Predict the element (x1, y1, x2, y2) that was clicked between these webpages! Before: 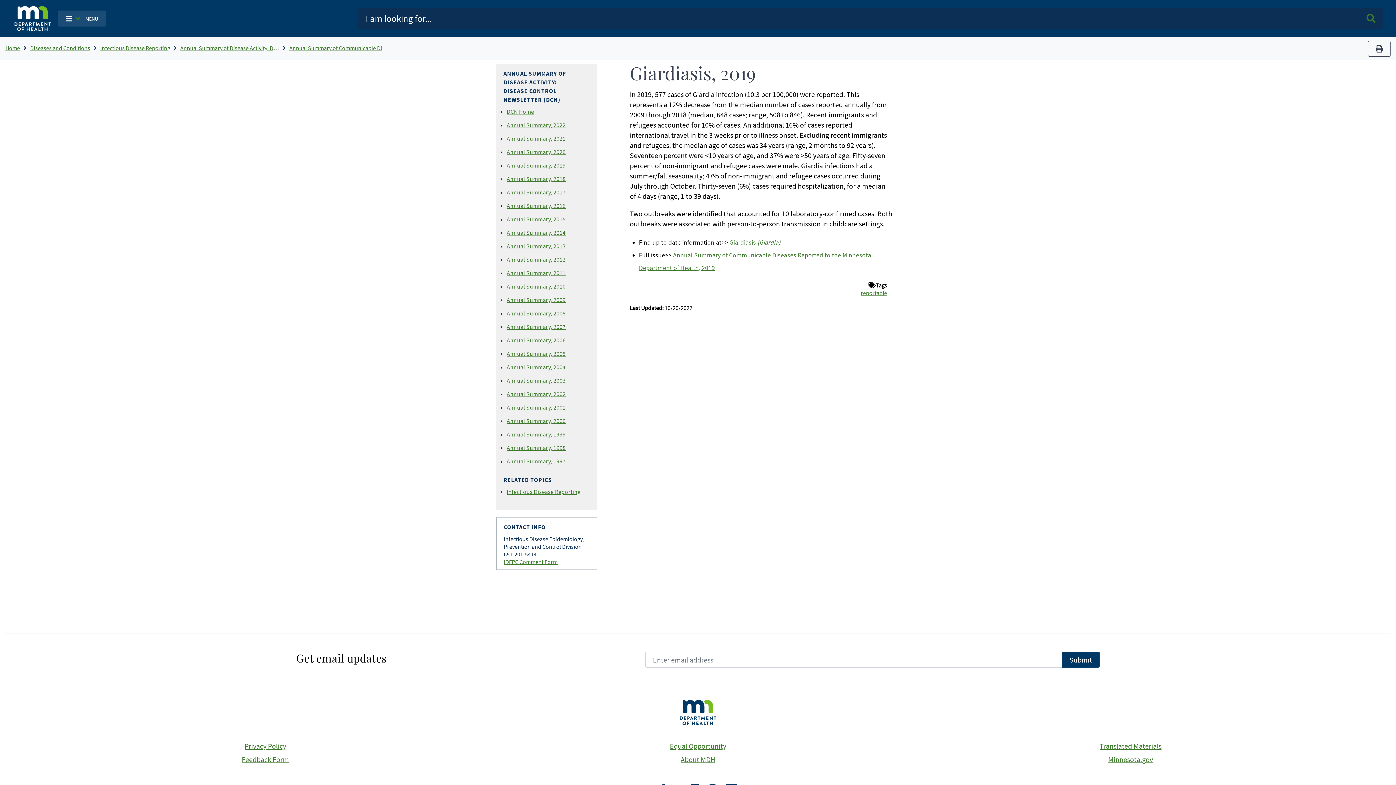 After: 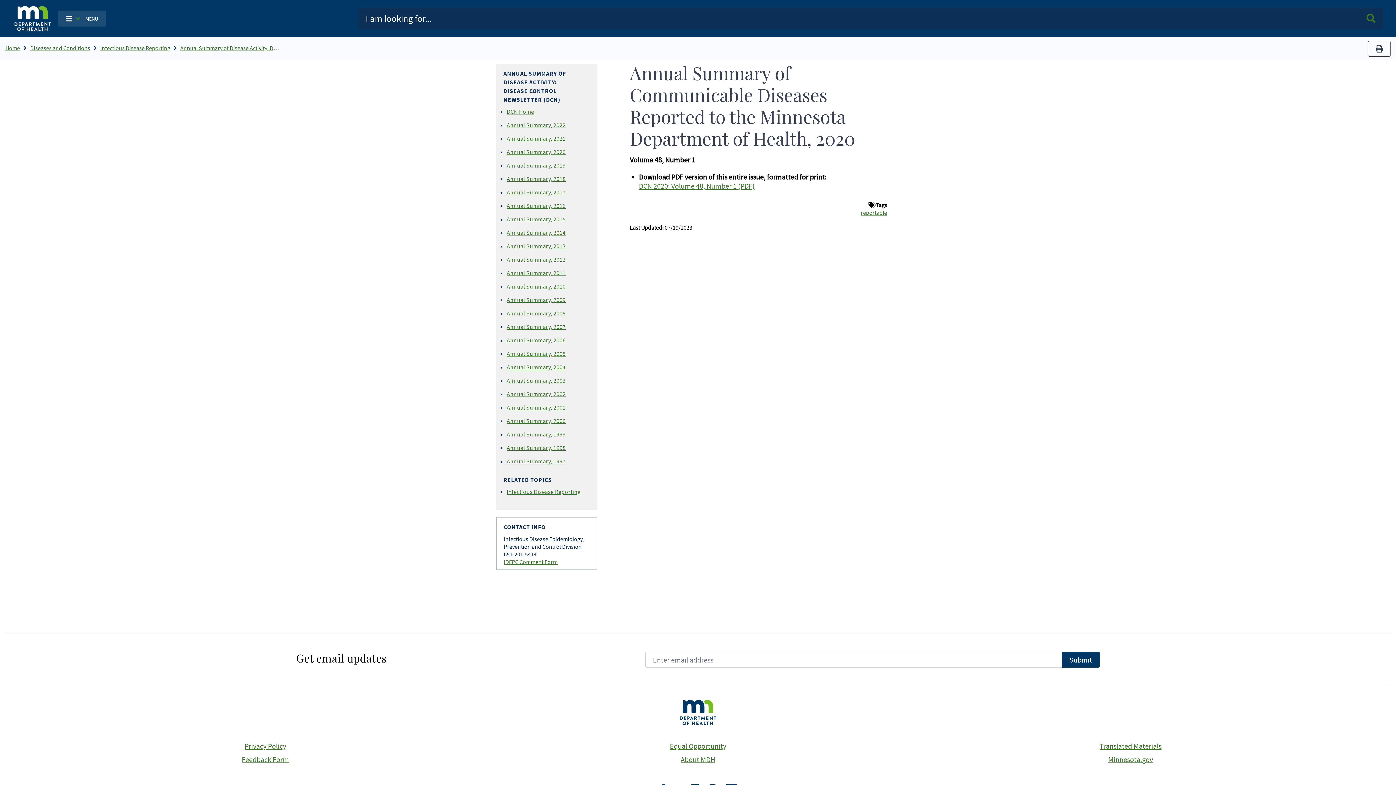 Action: label: Annual Summary, 2020 bbox: (506, 148, 565, 155)